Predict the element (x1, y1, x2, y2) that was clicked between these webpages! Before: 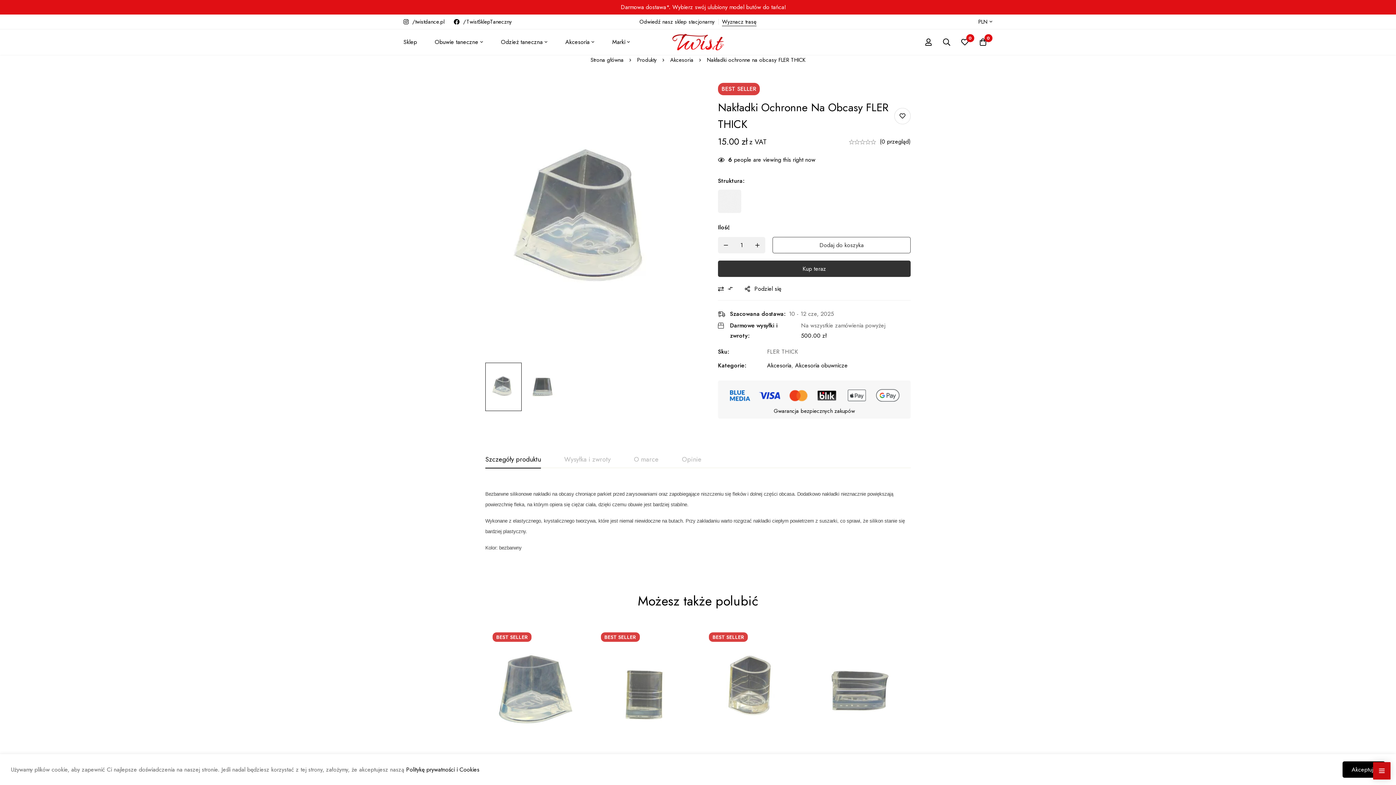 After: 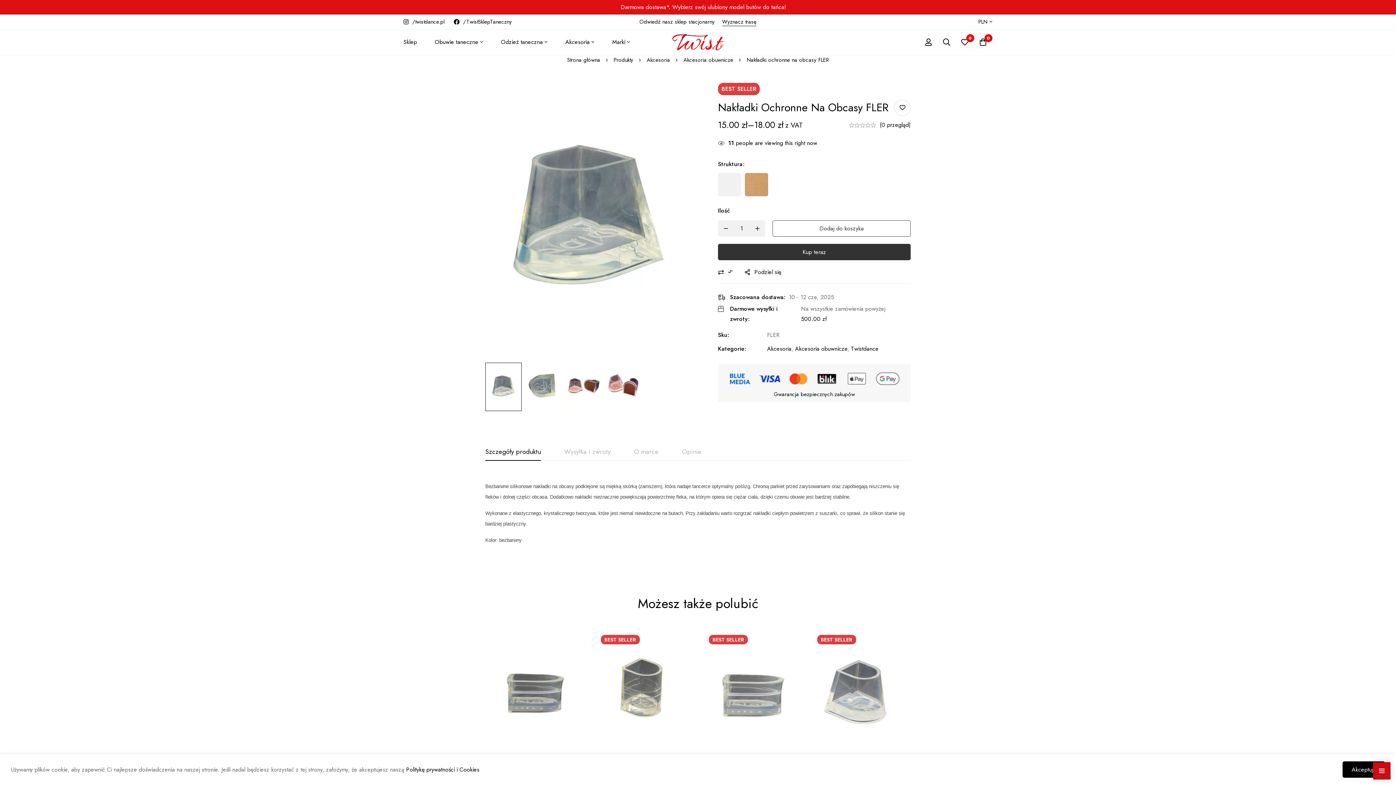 Action: bbox: (485, 625, 586, 759)